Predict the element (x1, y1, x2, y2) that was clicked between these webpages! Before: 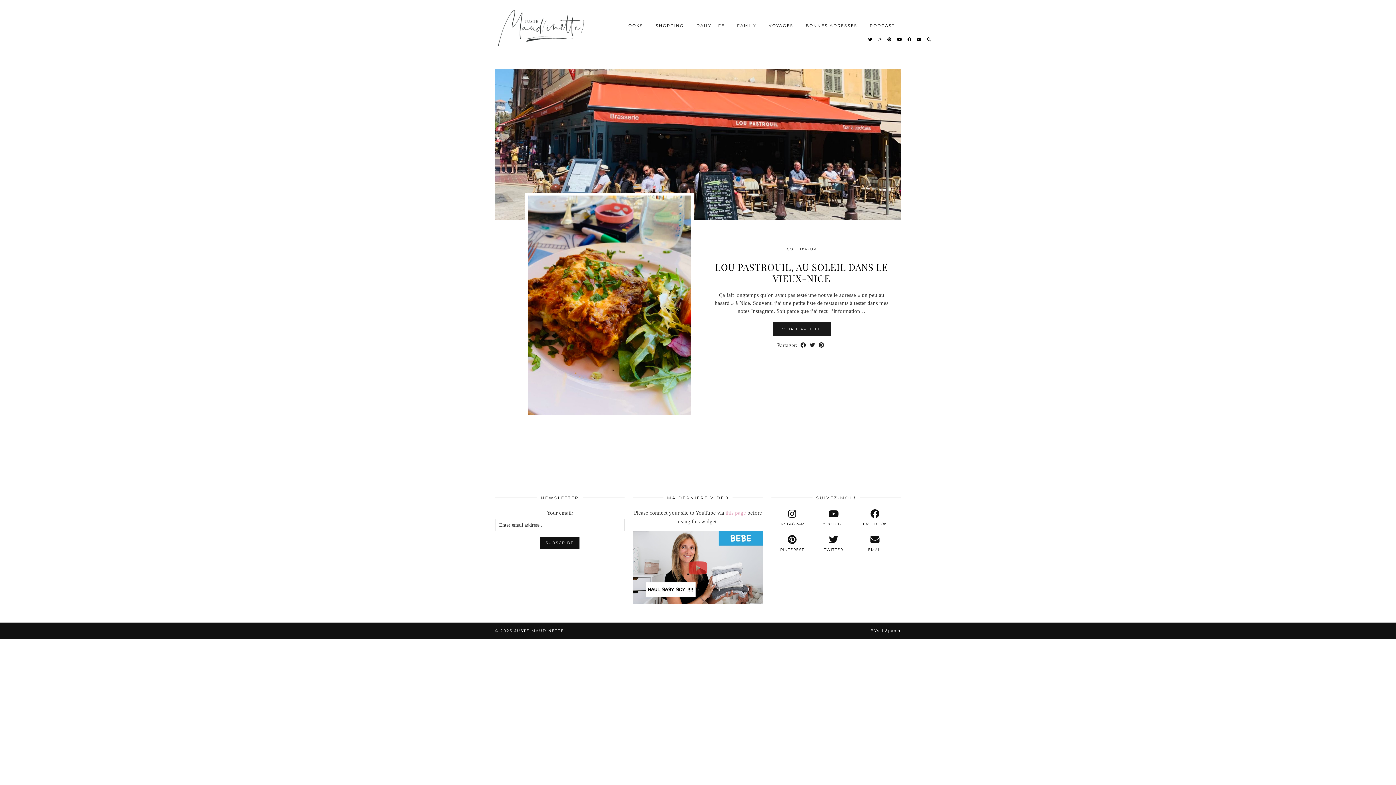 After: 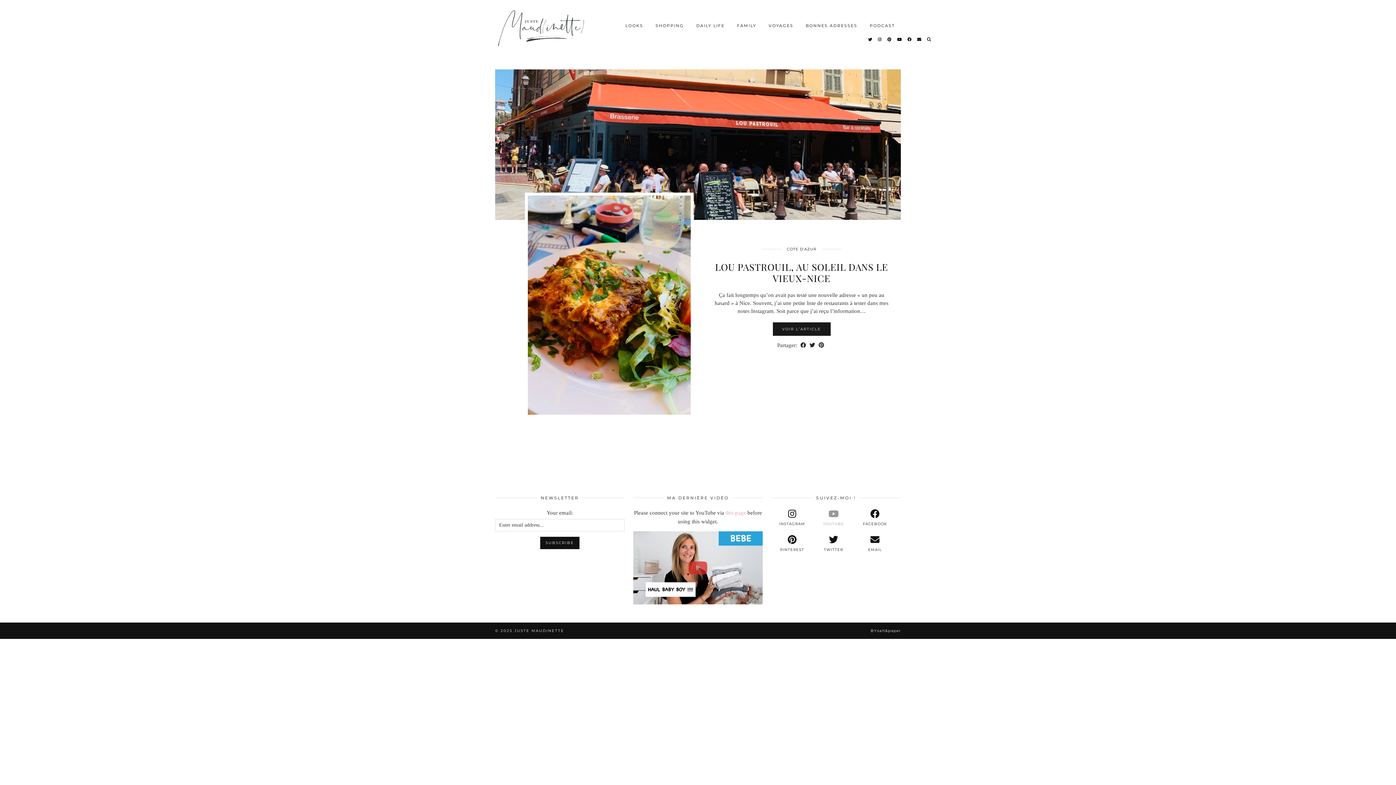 Action: bbox: (813, 508, 854, 527) label: youtube